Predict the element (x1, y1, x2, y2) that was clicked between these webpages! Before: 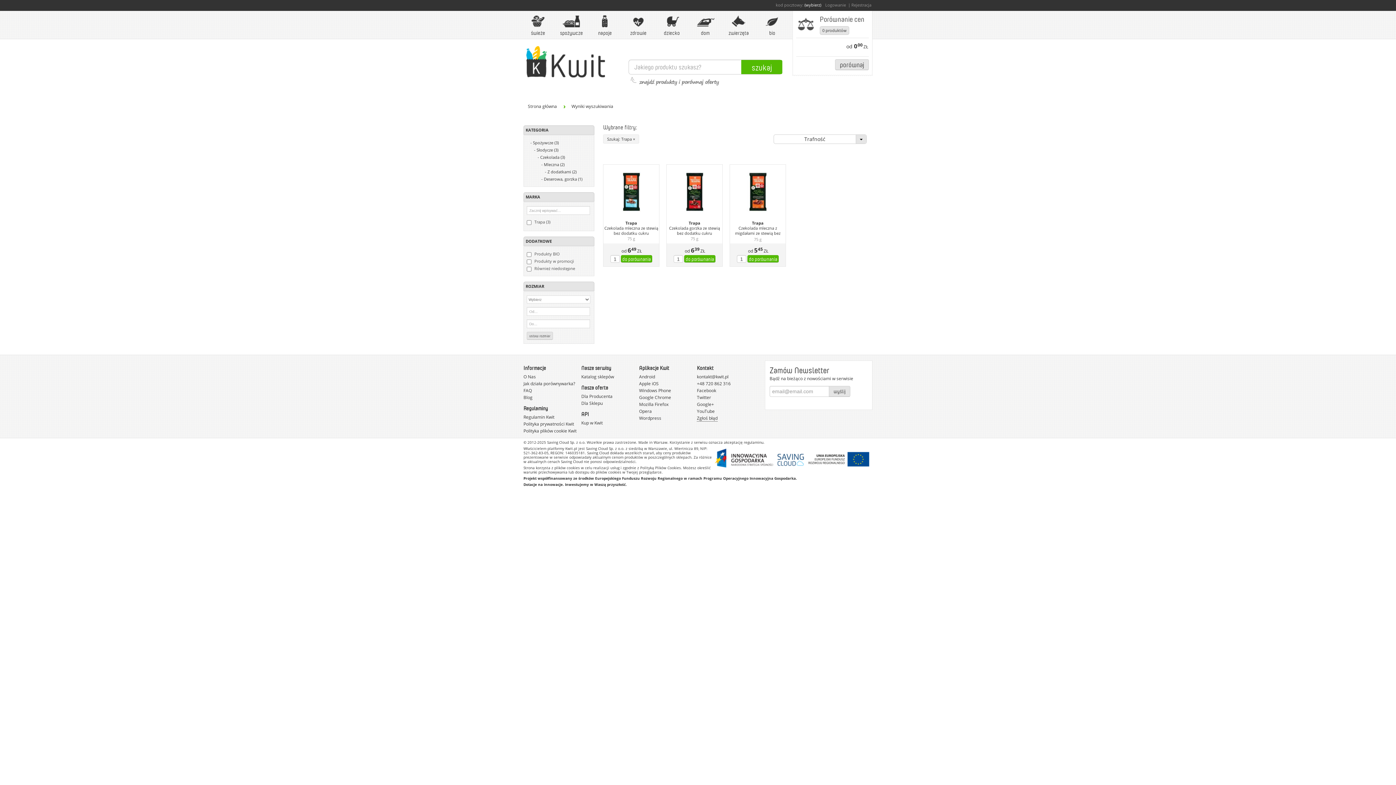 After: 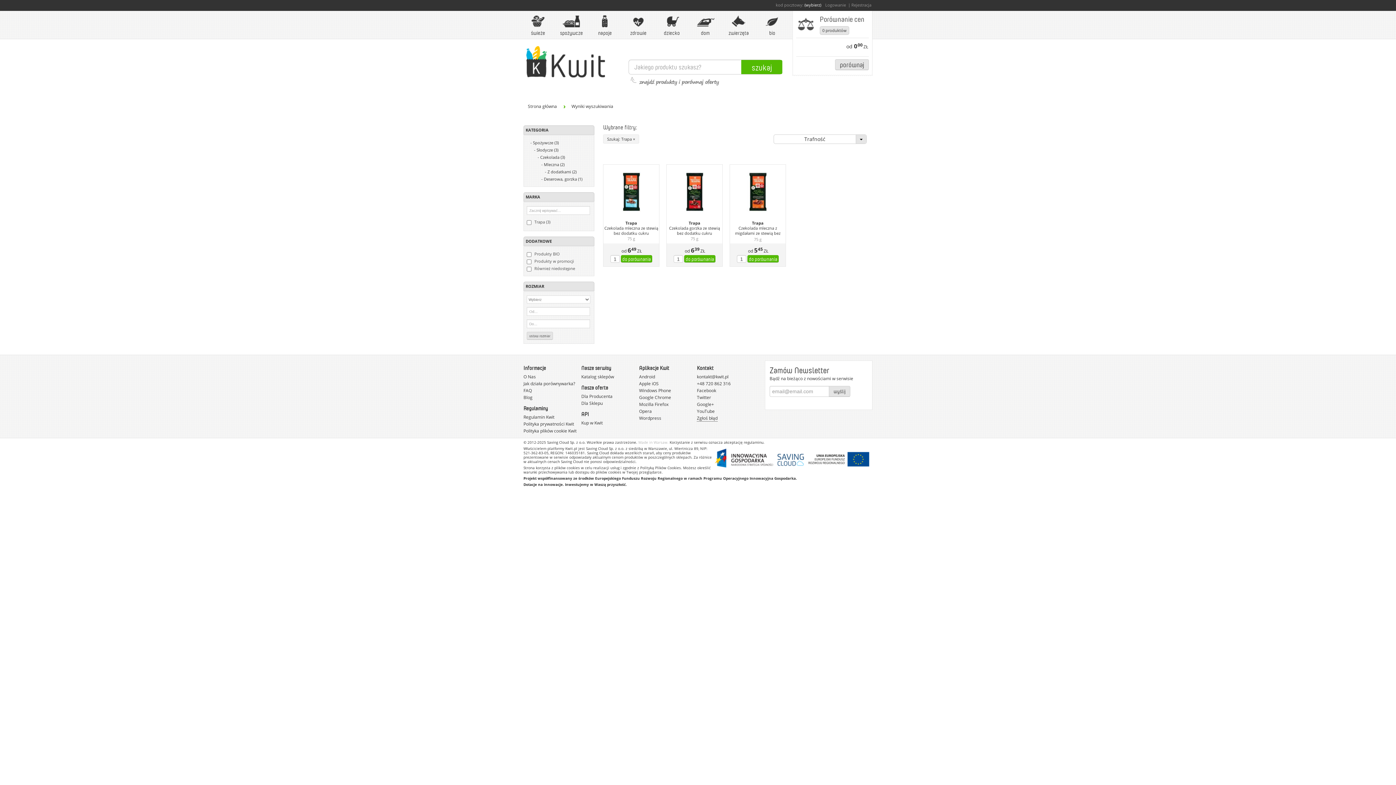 Action: bbox: (638, 440, 668, 445) label: Made in Warsaw.